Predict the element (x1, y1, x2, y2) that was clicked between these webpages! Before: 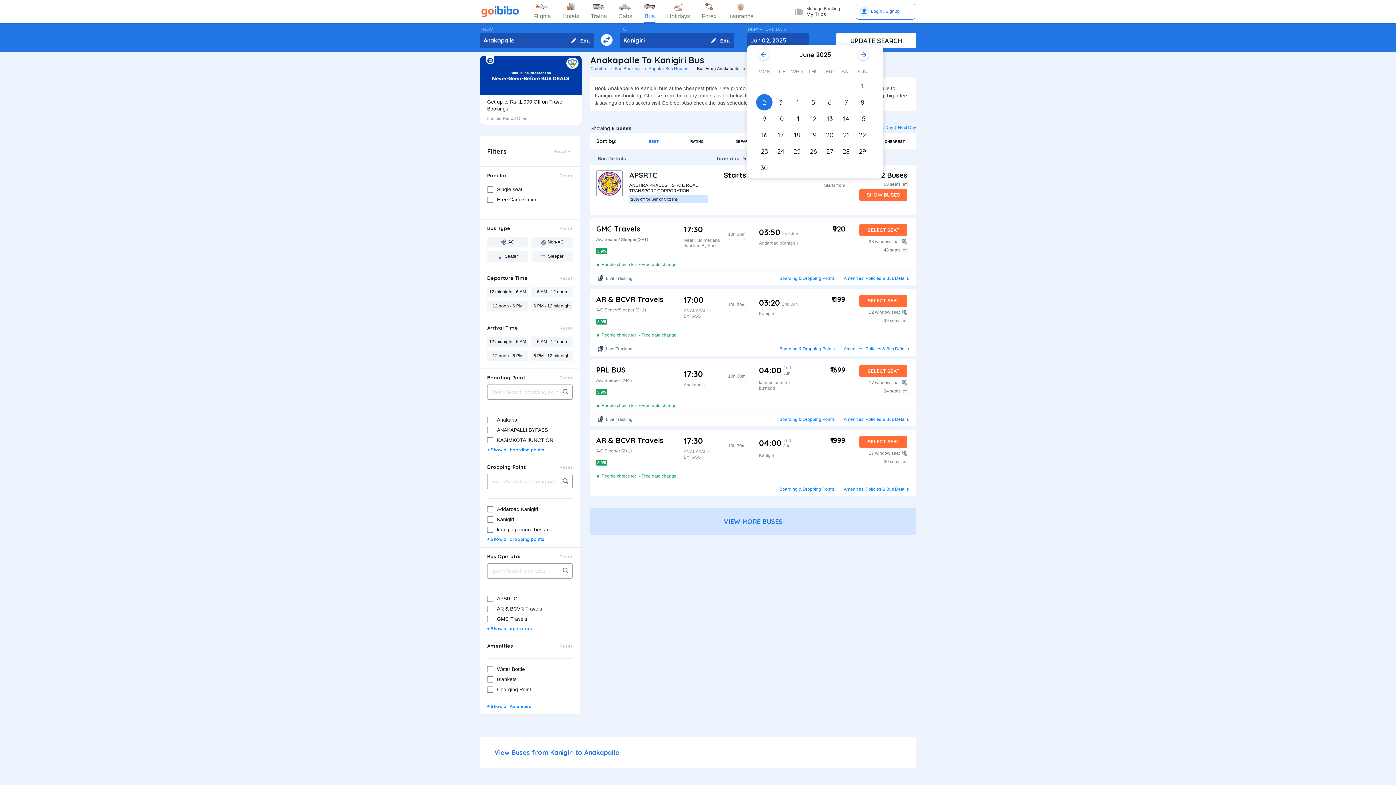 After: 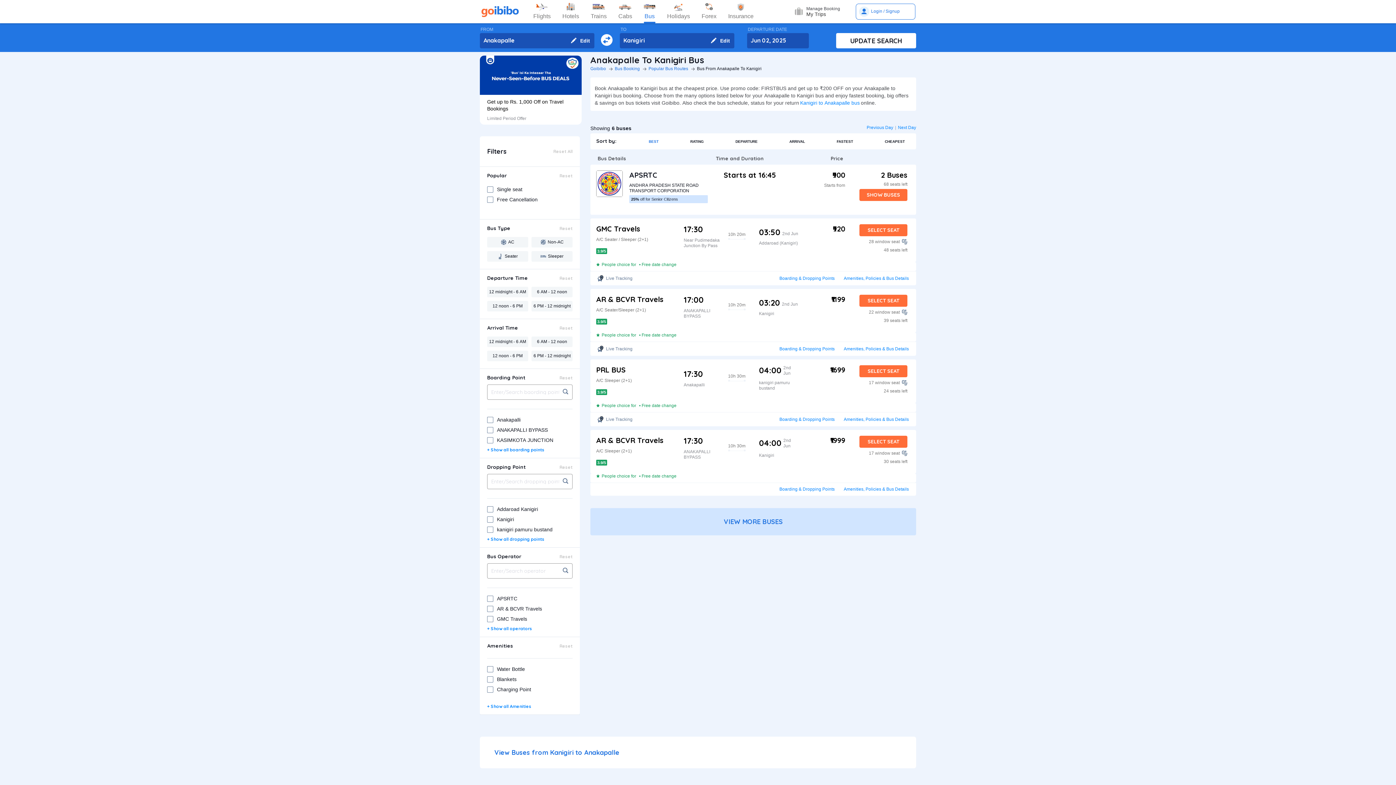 Action: bbox: (559, 172, 572, 178) label: Reset